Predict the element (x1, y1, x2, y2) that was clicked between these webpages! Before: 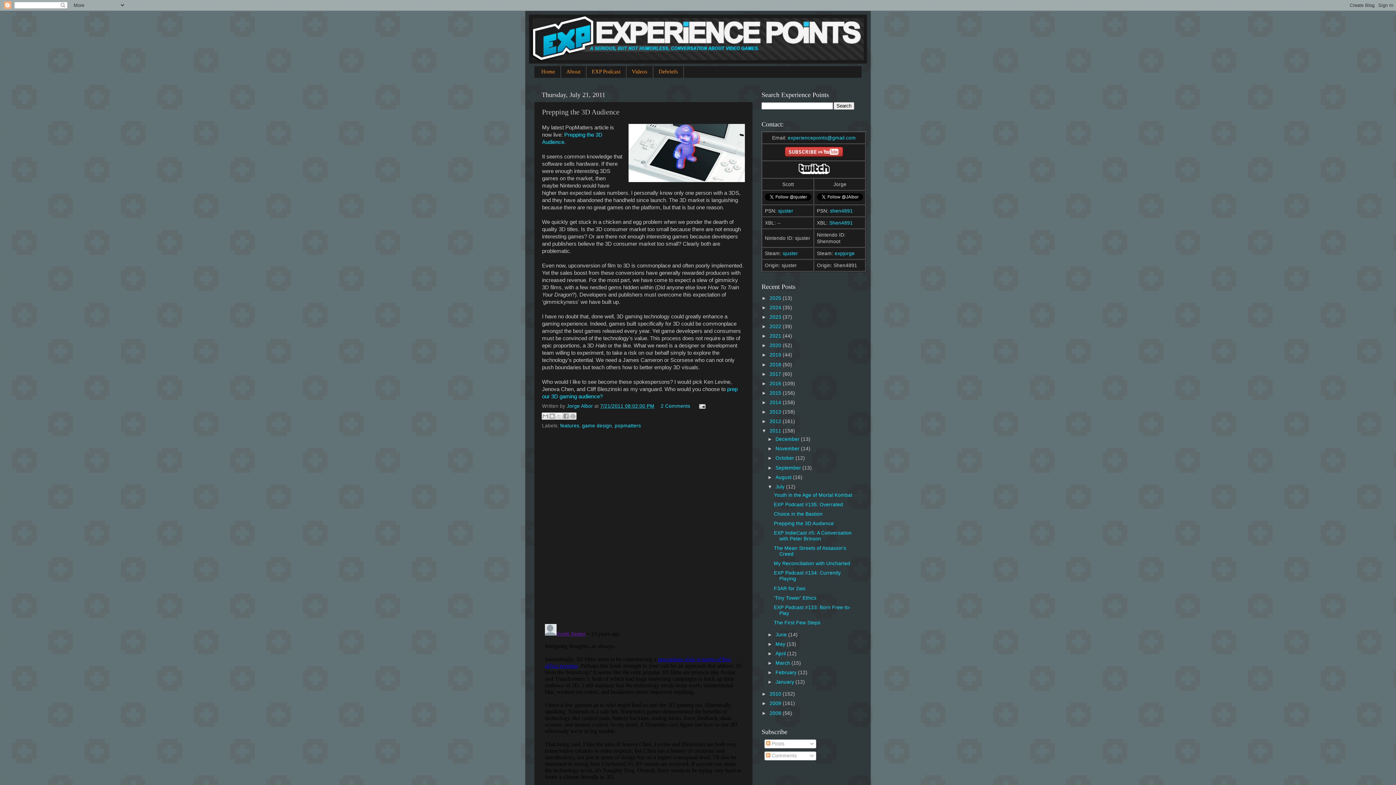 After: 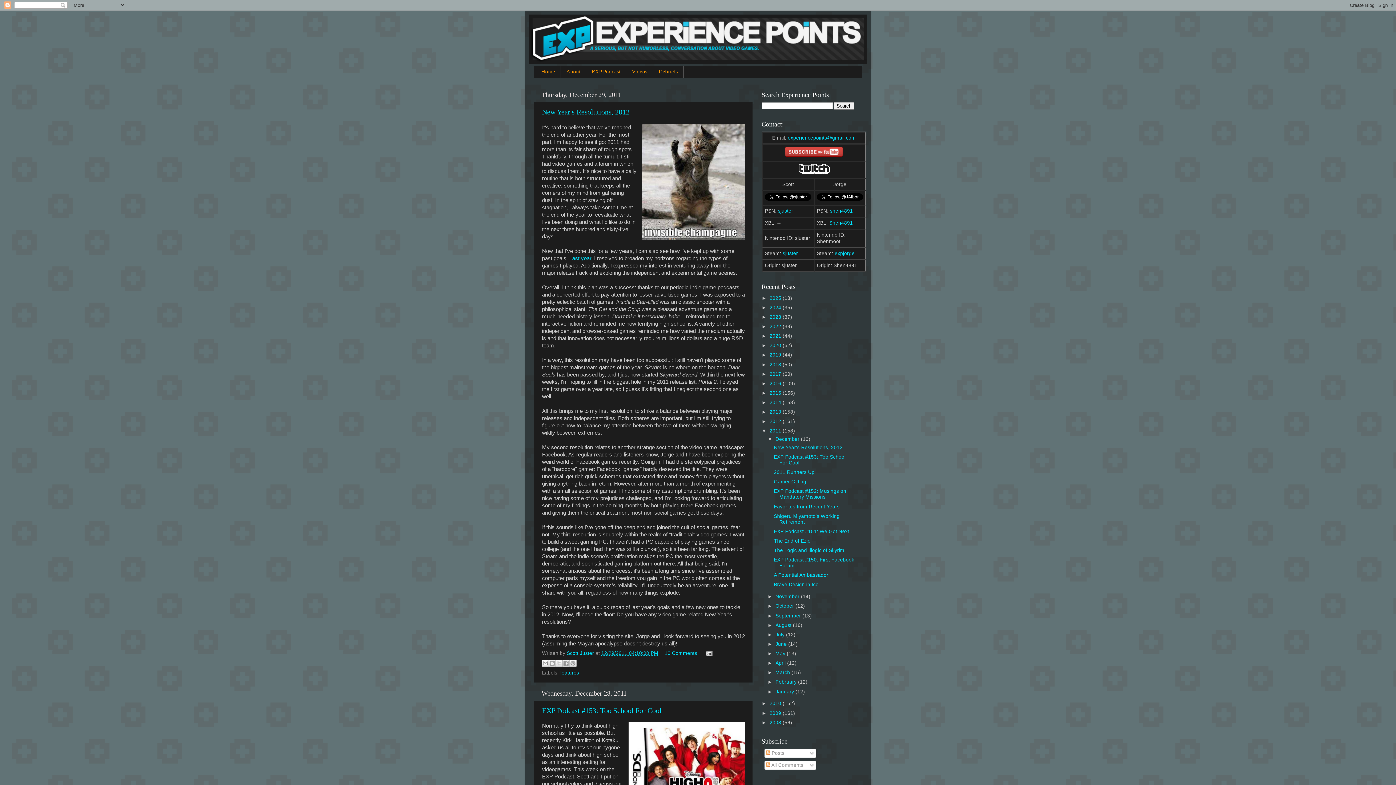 Action: bbox: (769, 428, 782, 433) label: 2011 